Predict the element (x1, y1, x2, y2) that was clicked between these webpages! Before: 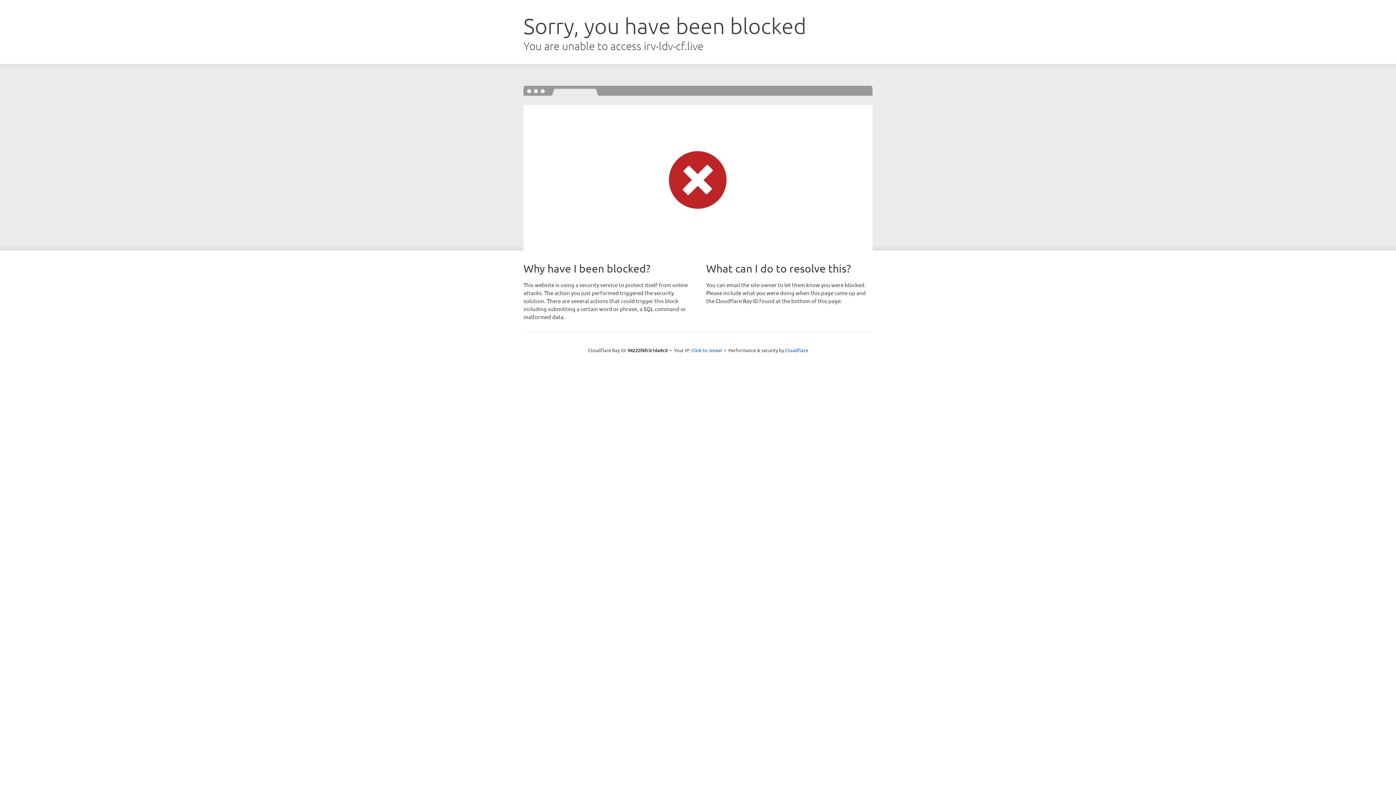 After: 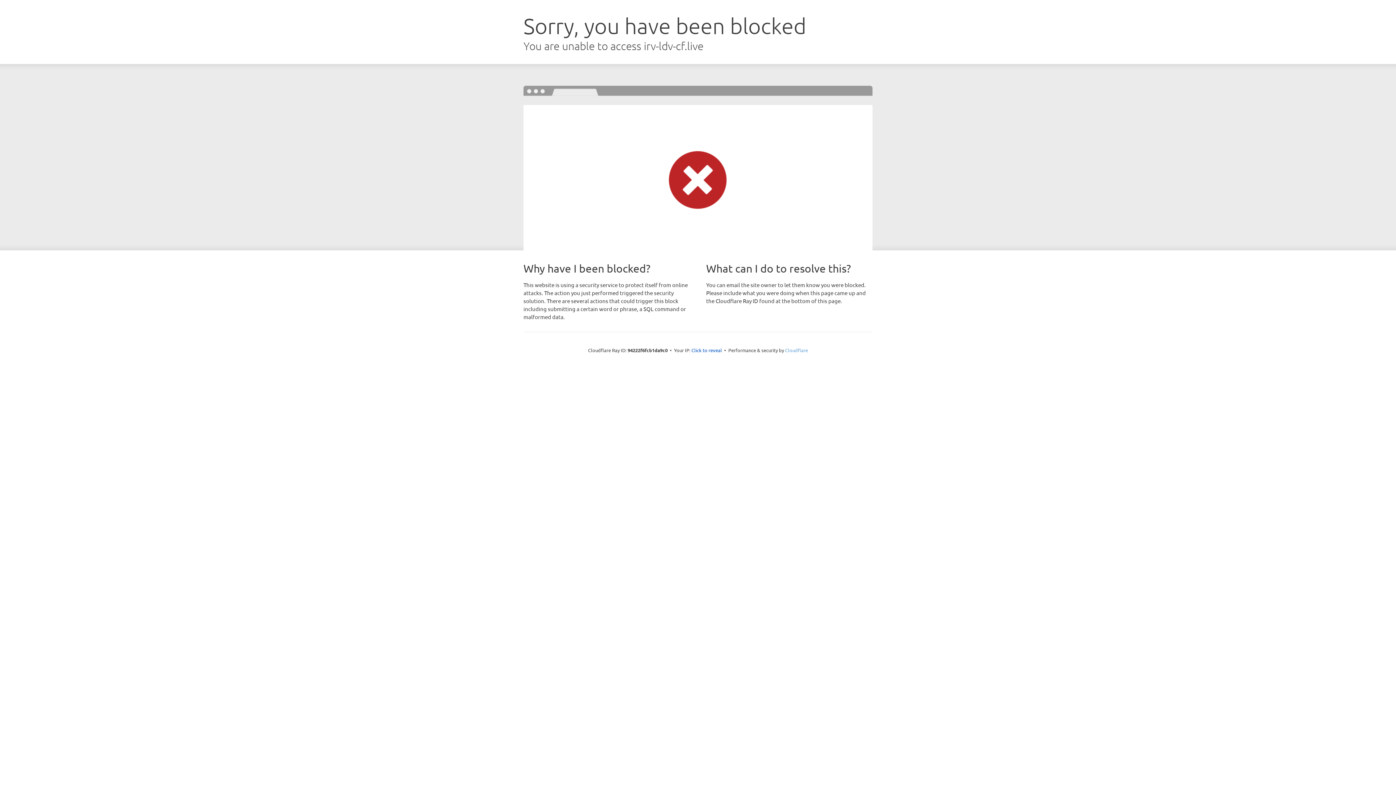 Action: bbox: (785, 347, 808, 353) label: Cloudflare